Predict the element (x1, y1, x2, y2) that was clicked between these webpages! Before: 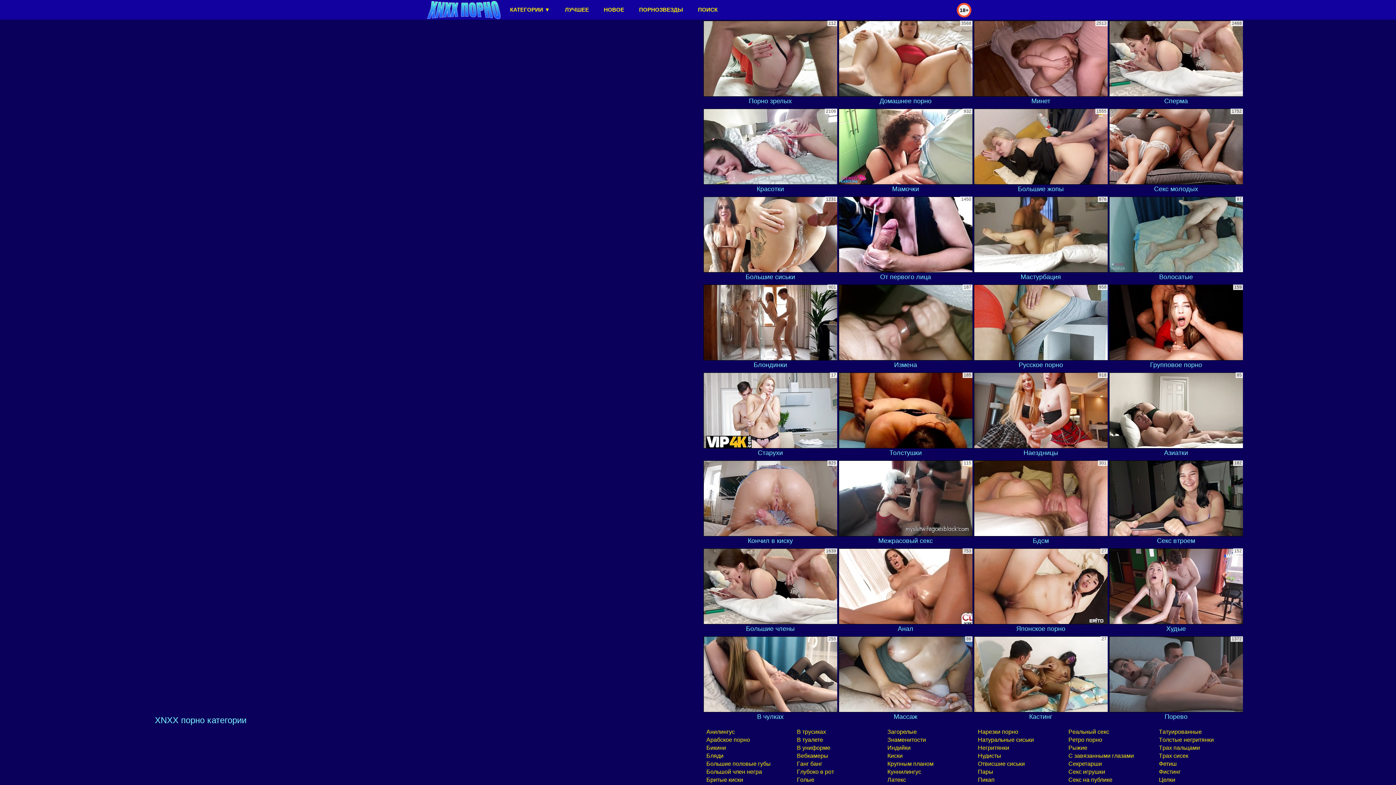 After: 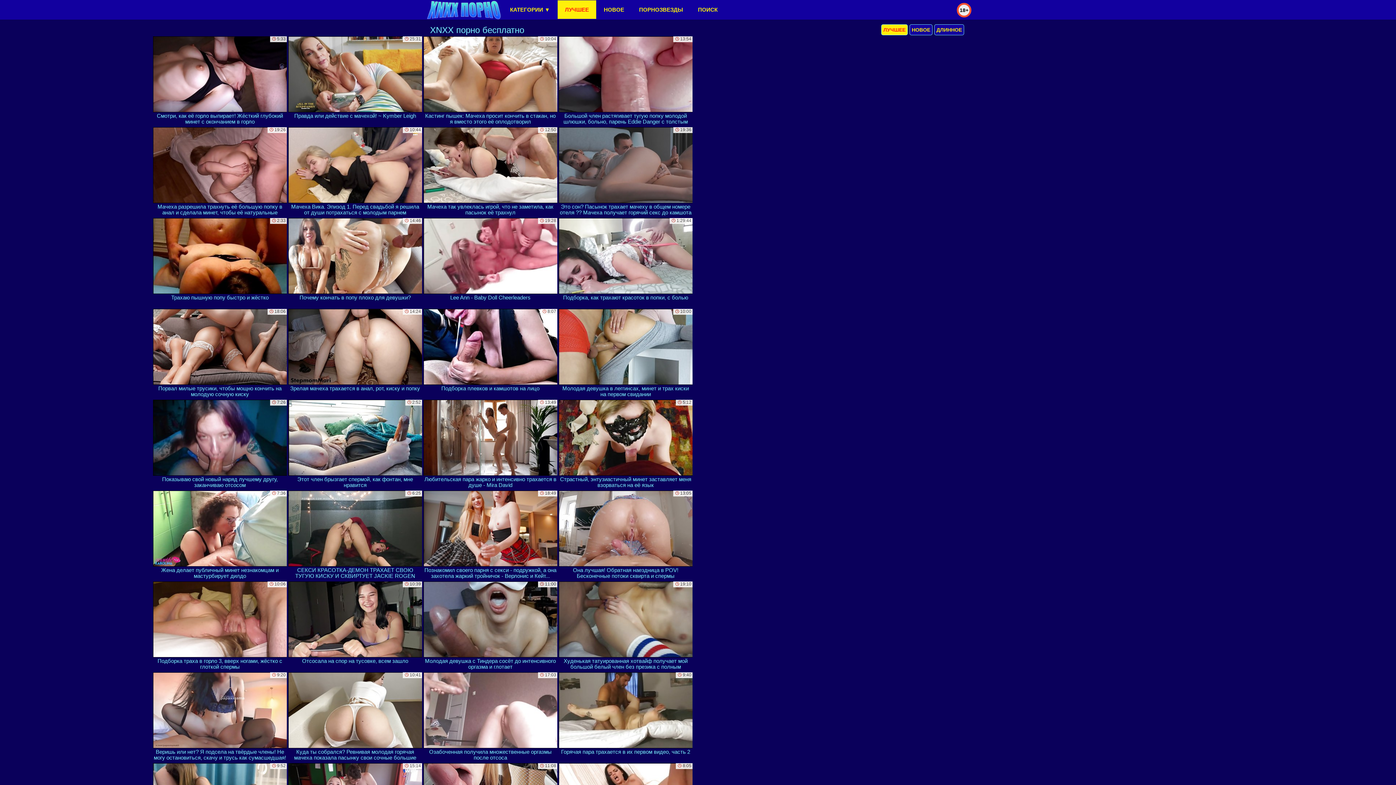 Action: bbox: (422, 0, 501, 19)